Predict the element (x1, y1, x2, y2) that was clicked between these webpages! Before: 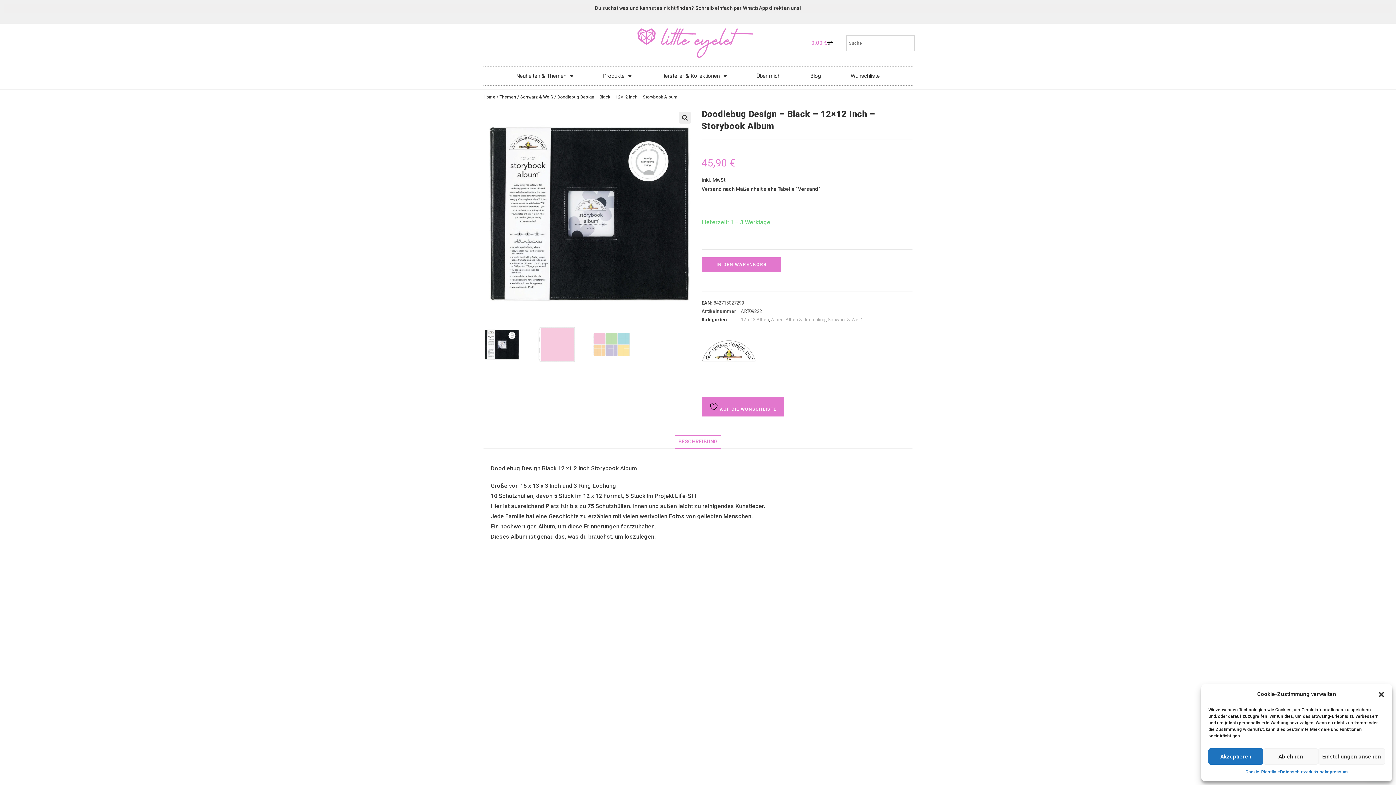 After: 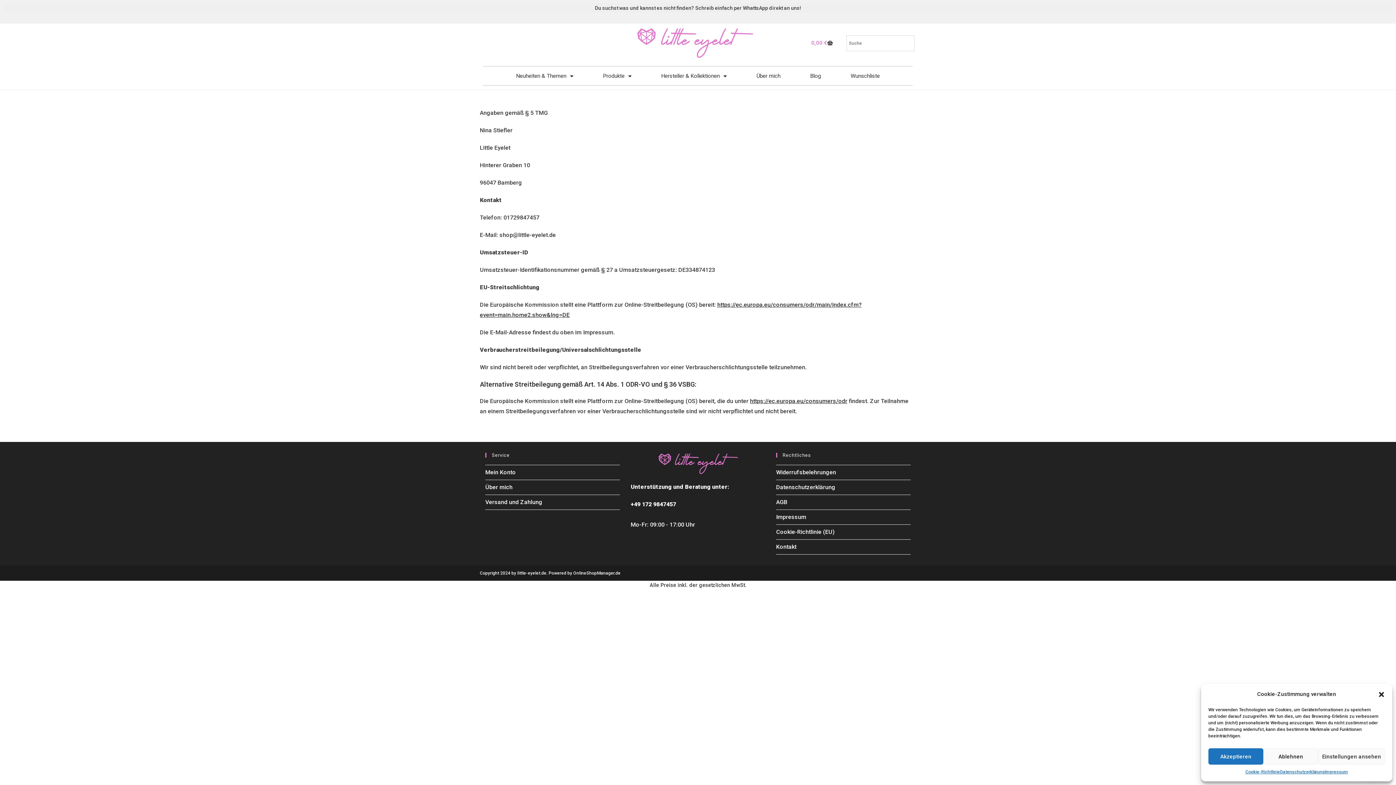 Action: label: Impressum bbox: (1325, 768, 1348, 776)